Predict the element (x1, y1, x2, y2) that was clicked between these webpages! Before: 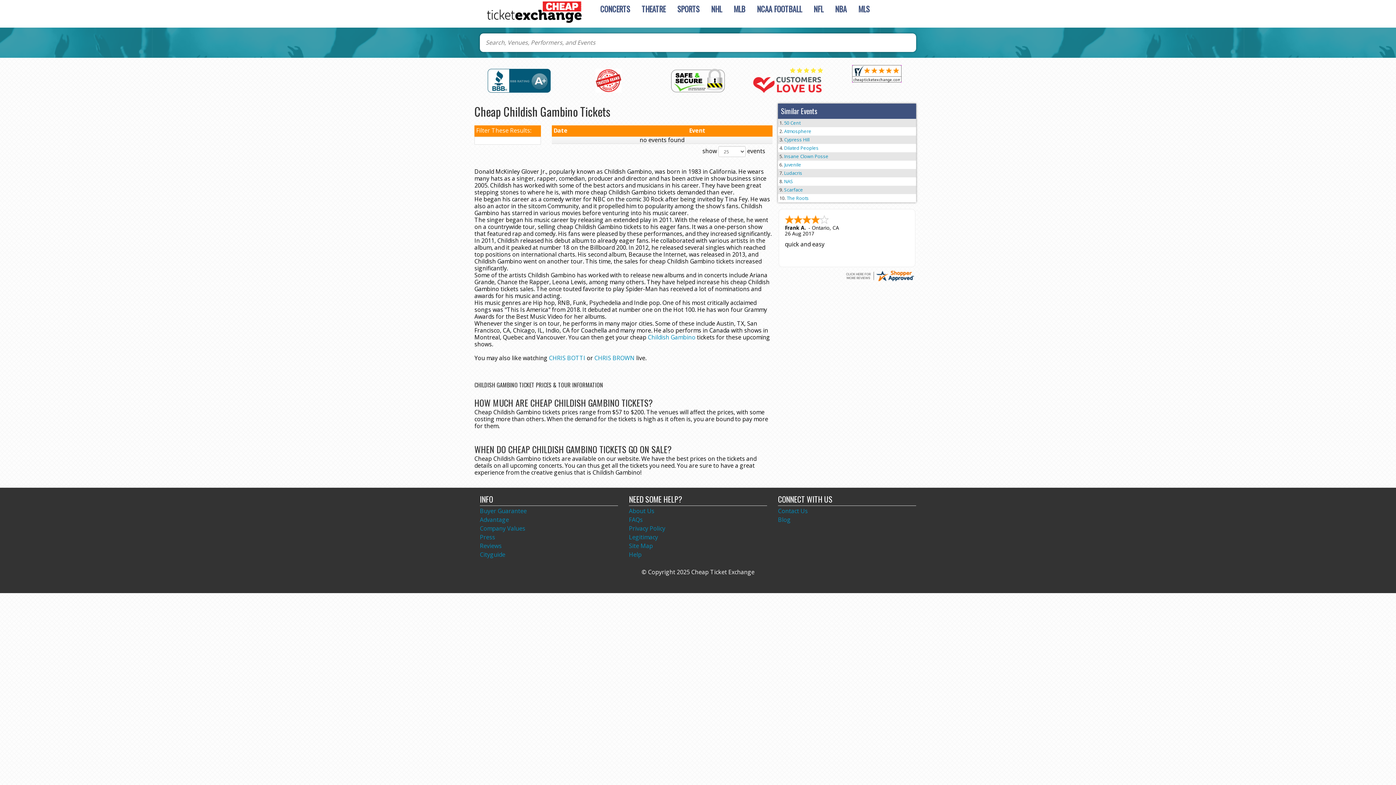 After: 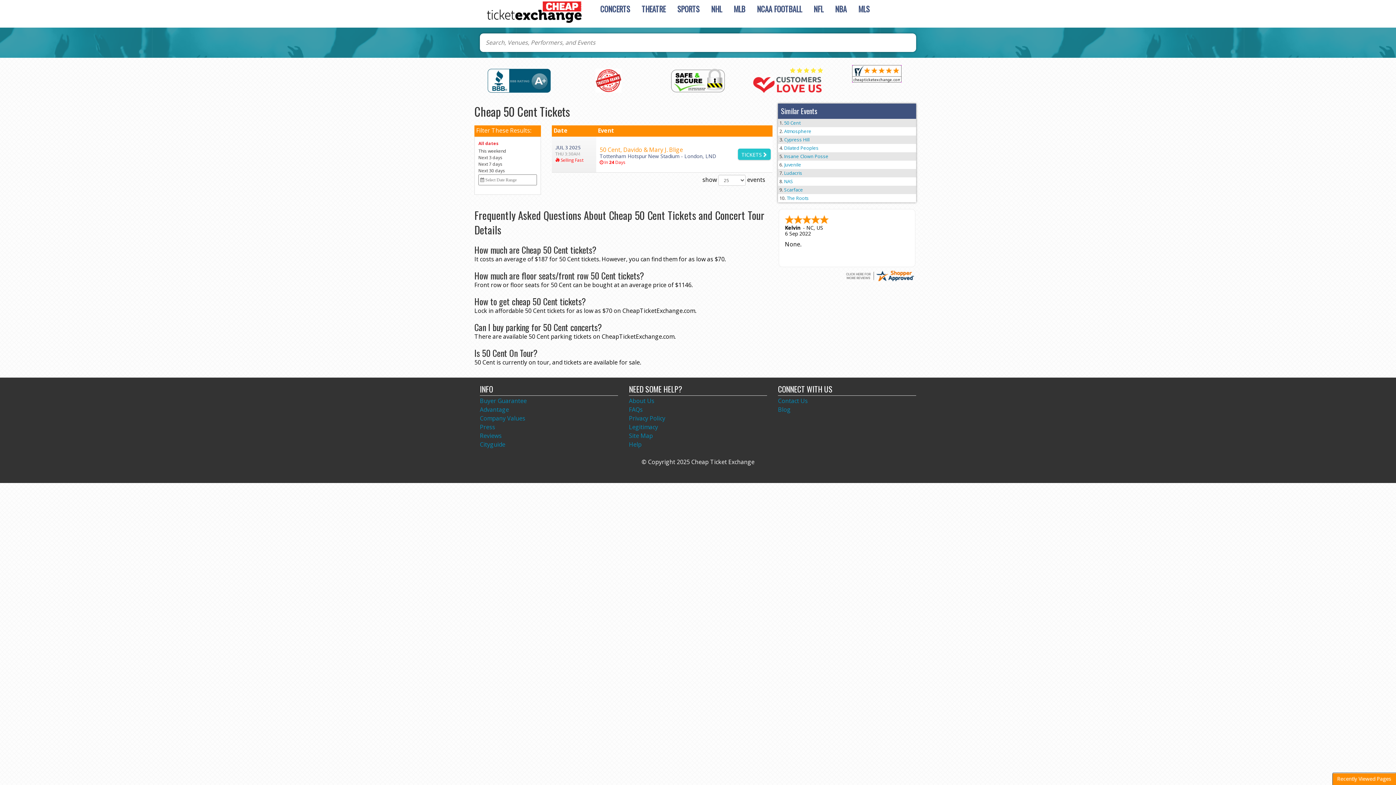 Action: label: 50 Cent bbox: (784, 119, 800, 126)